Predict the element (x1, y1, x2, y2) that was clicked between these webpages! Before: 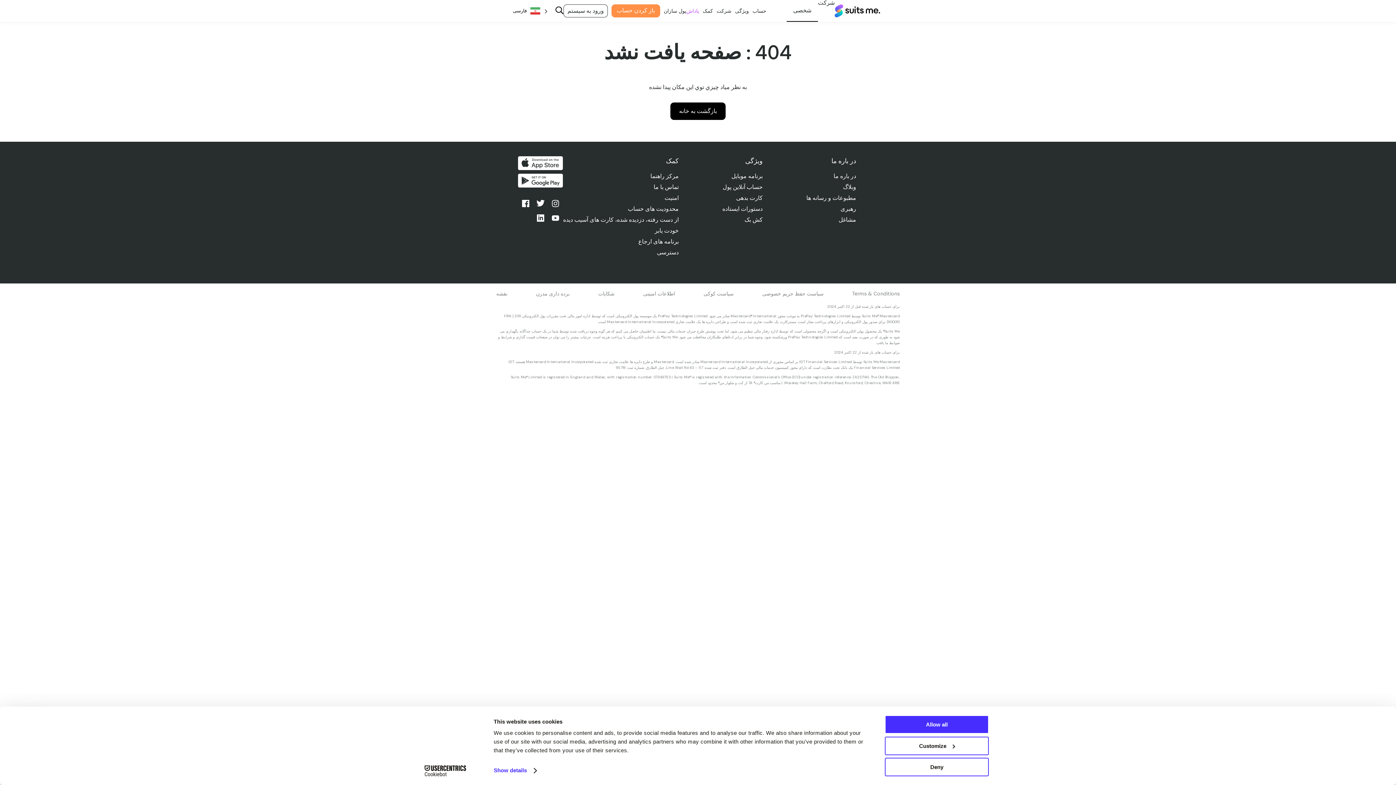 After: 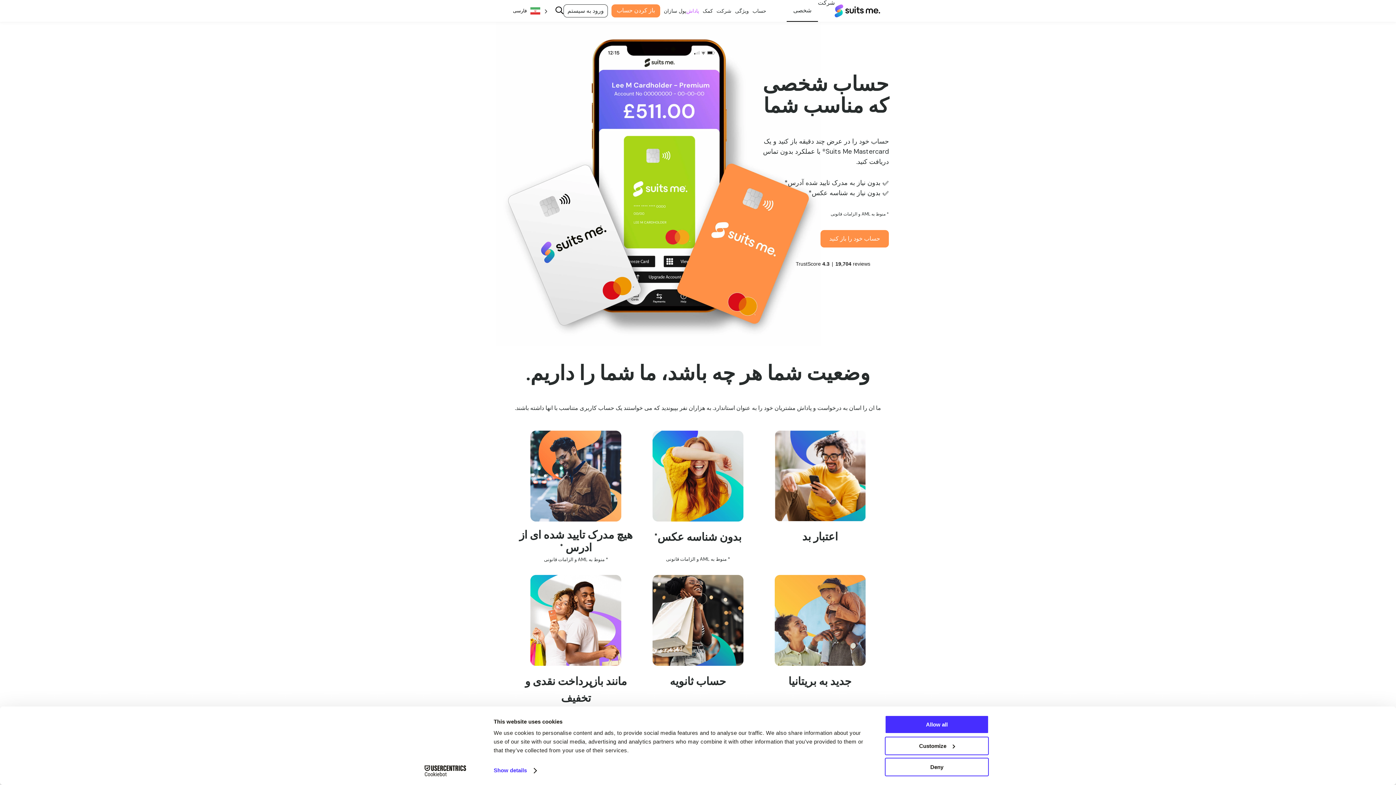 Action: bbox: (786, 0, 818, 21) label: شخصی